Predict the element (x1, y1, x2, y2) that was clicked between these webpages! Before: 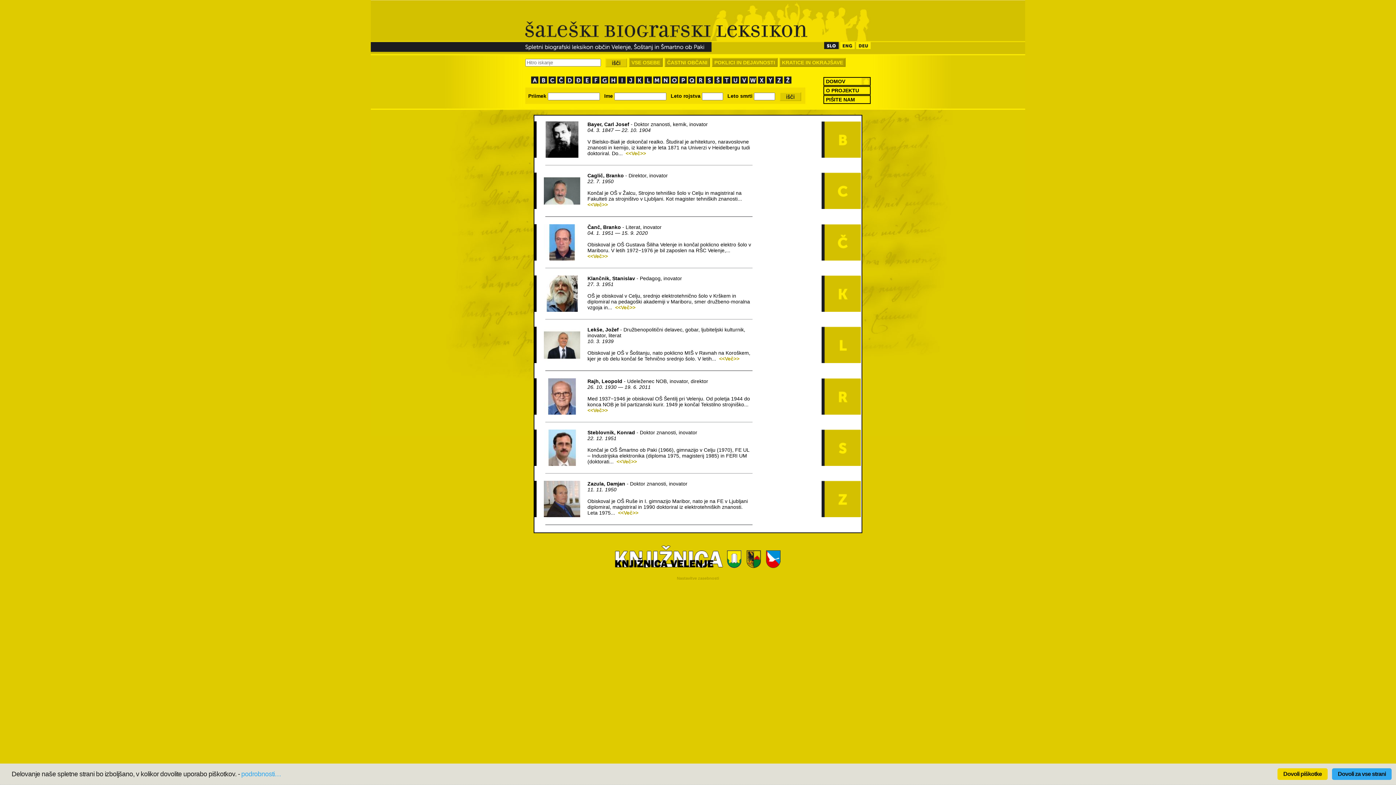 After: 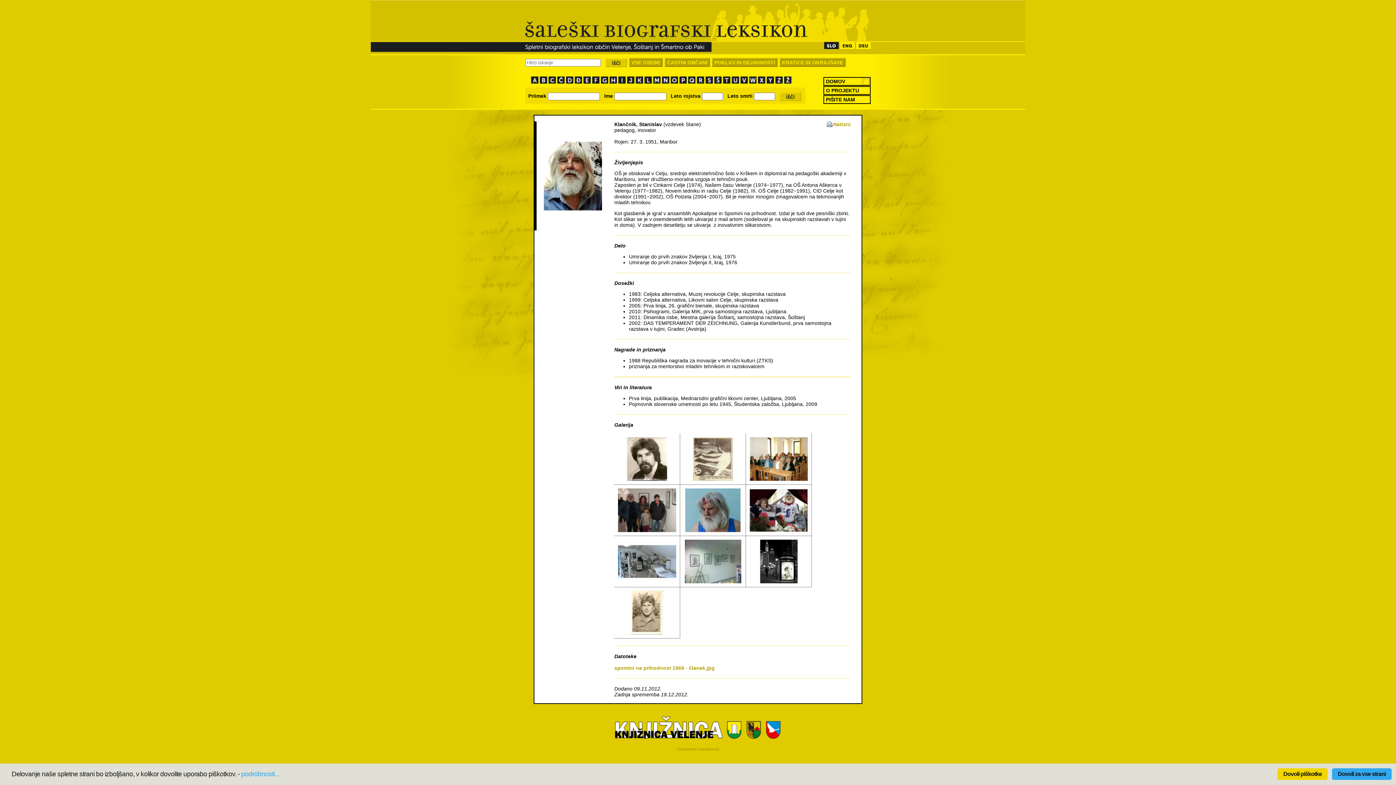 Action: bbox: (587, 275, 635, 281) label: Klančnik, Stanislav